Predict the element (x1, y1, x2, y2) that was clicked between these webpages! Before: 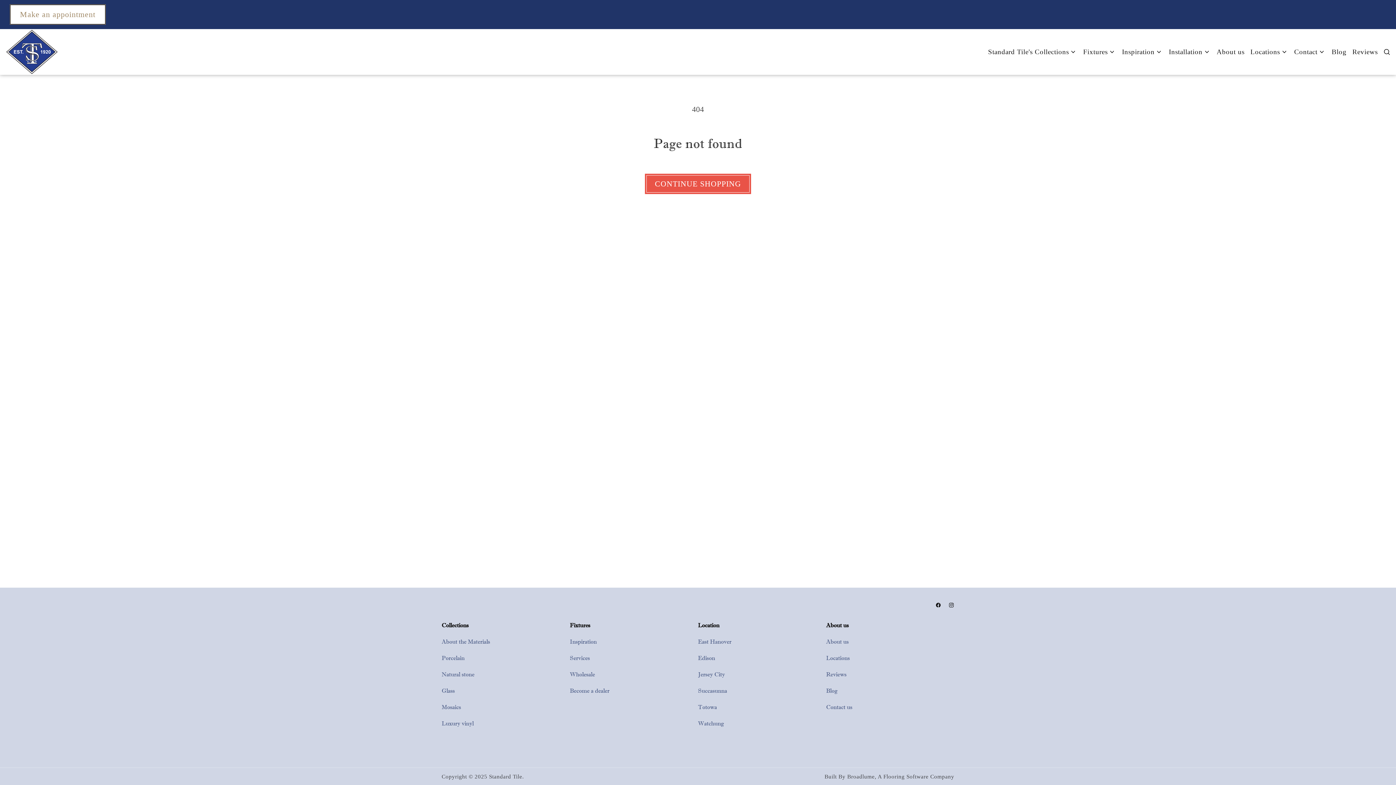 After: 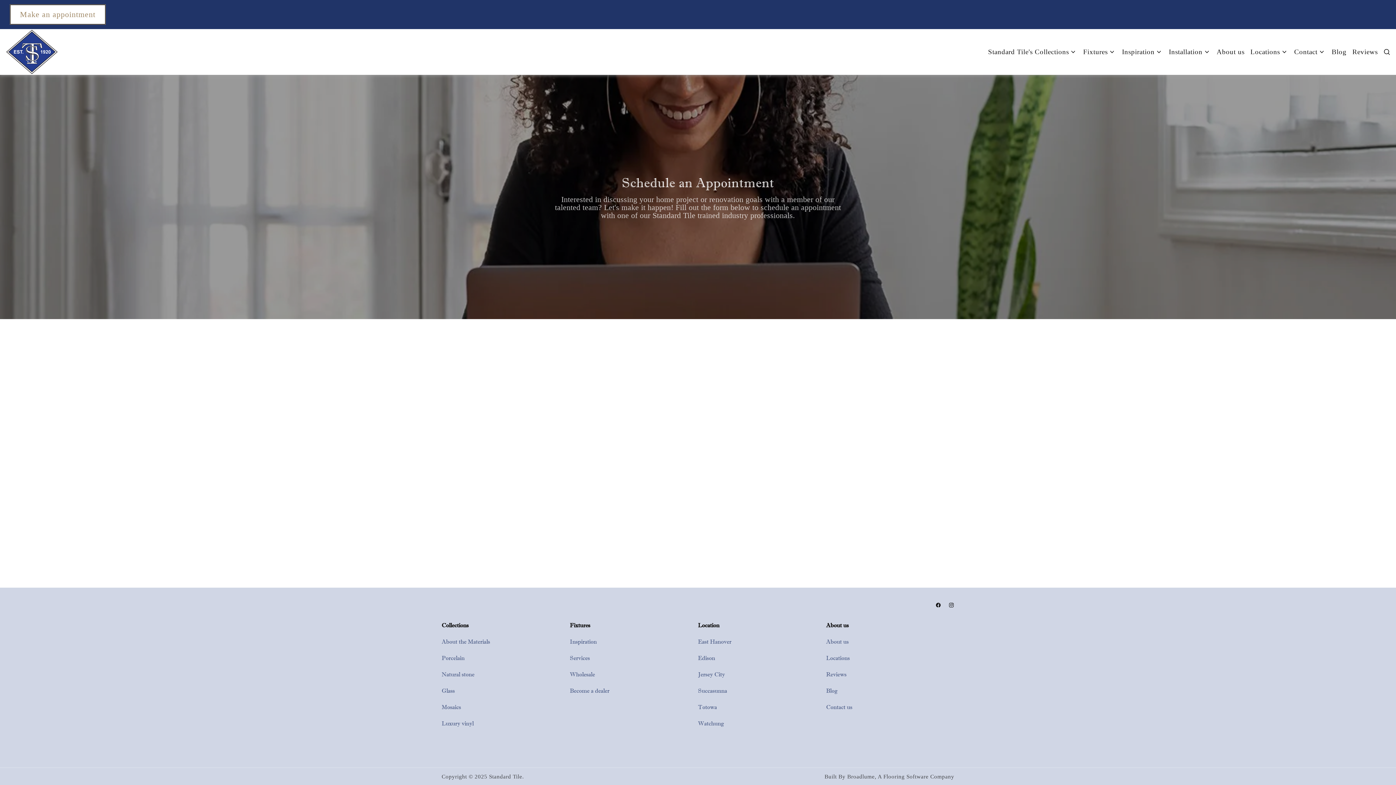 Action: bbox: (9, 4, 105, 24) label: Make an appointment